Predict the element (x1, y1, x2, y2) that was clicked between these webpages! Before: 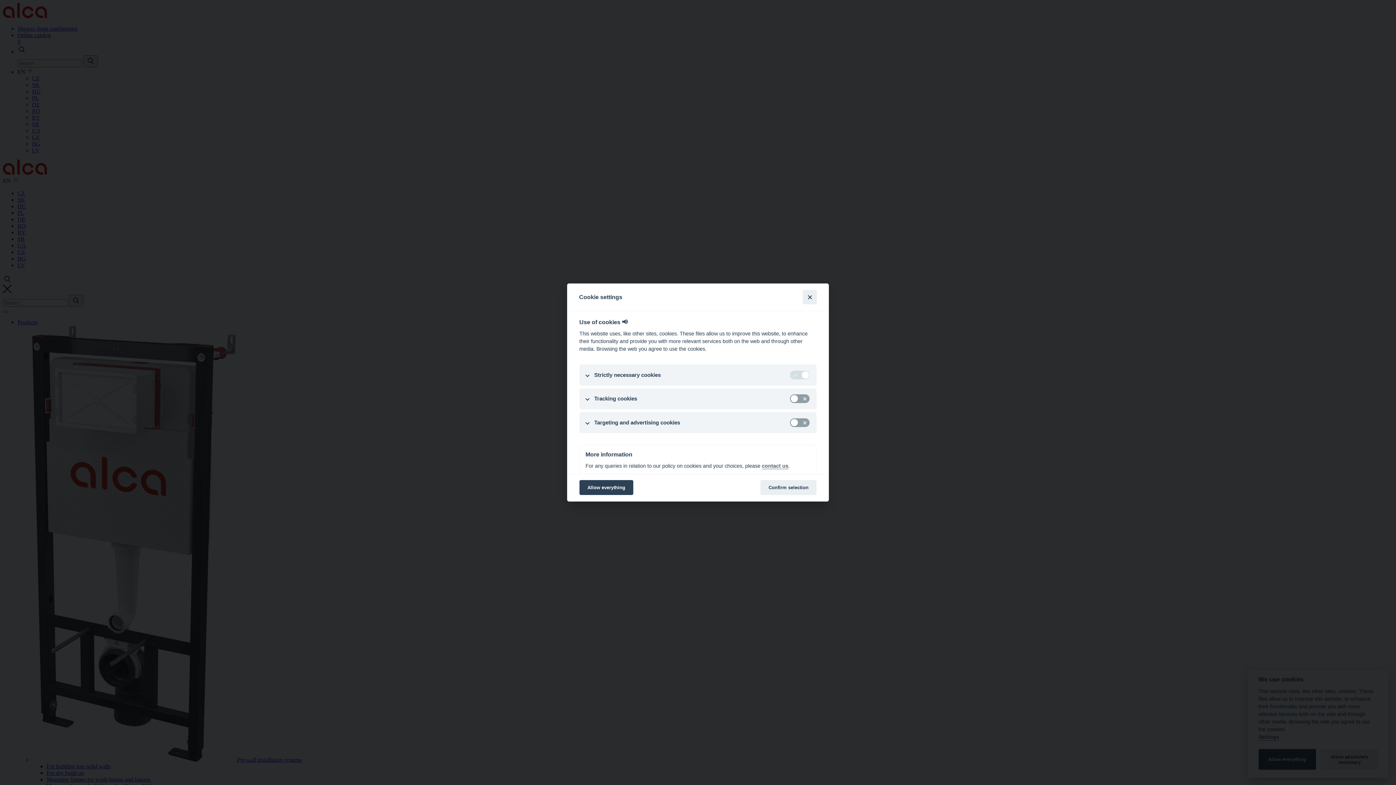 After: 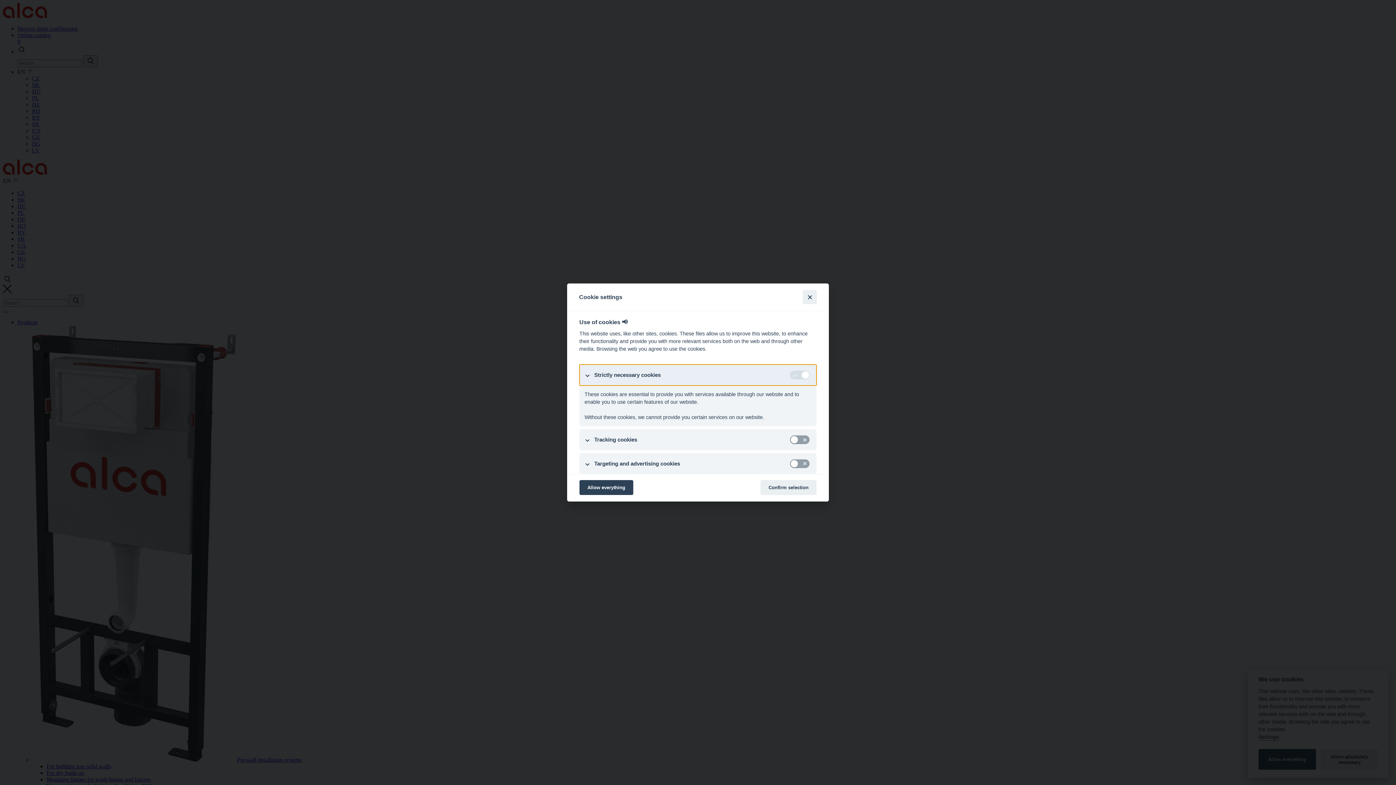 Action: label: Strictly necessary cookies bbox: (579, 364, 816, 385)